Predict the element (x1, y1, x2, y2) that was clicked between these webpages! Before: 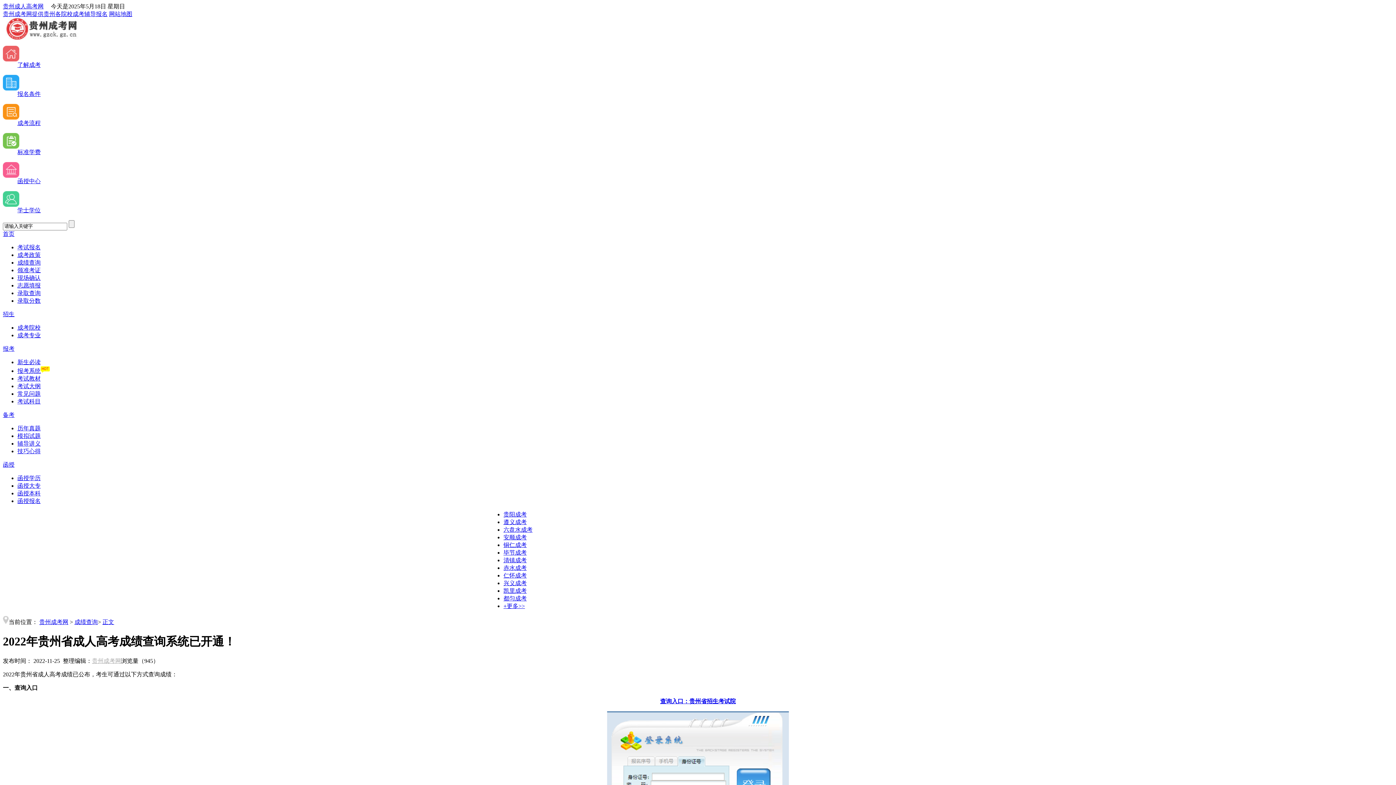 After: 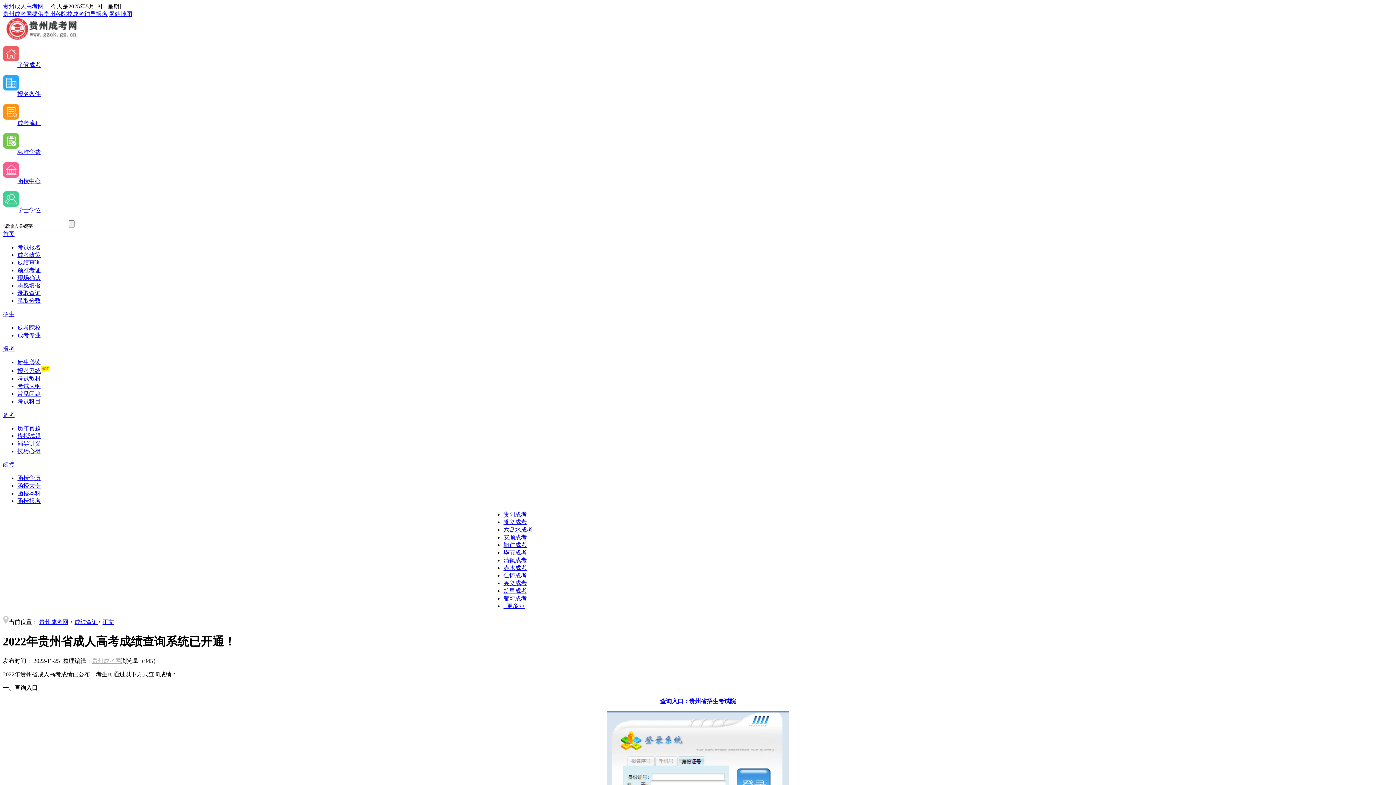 Action: bbox: (2, 461, 14, 467) label: 函授